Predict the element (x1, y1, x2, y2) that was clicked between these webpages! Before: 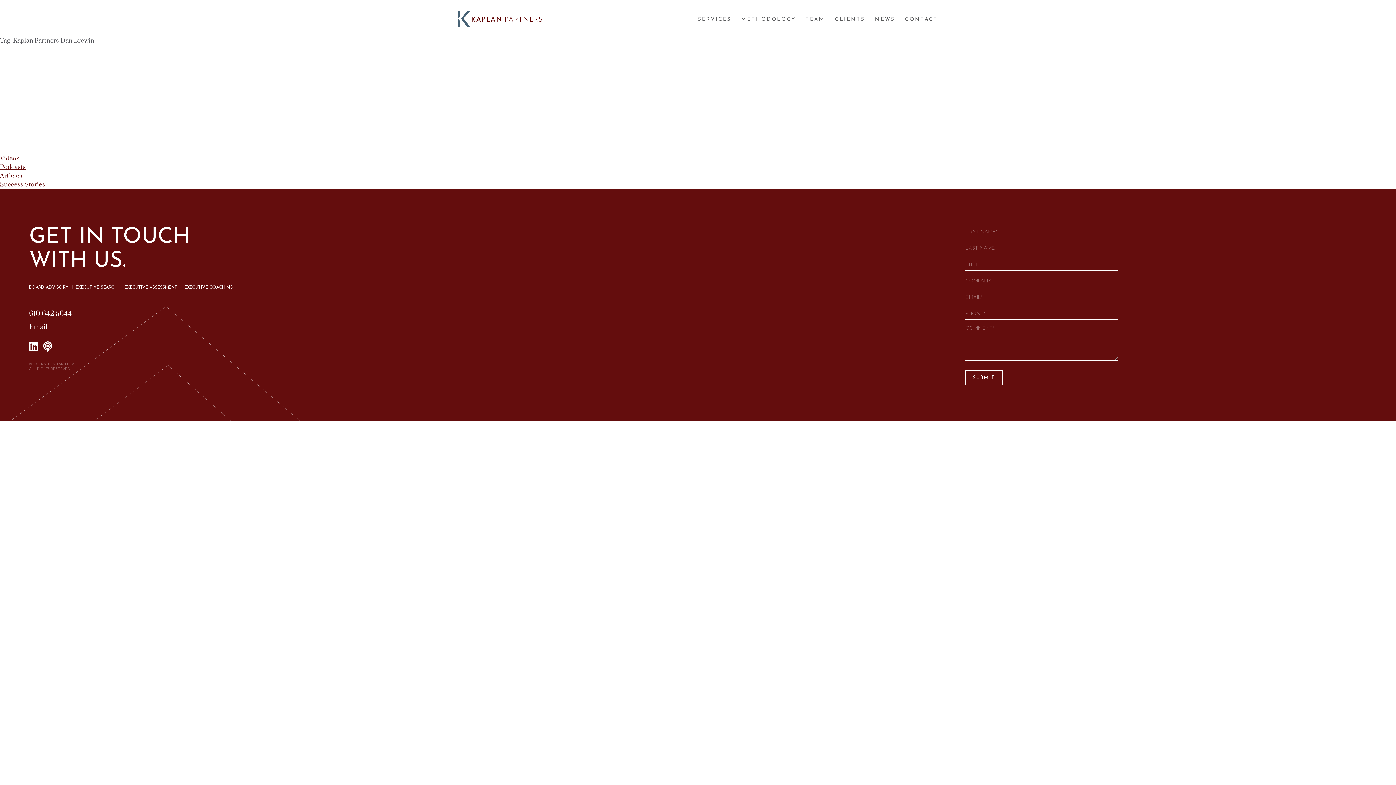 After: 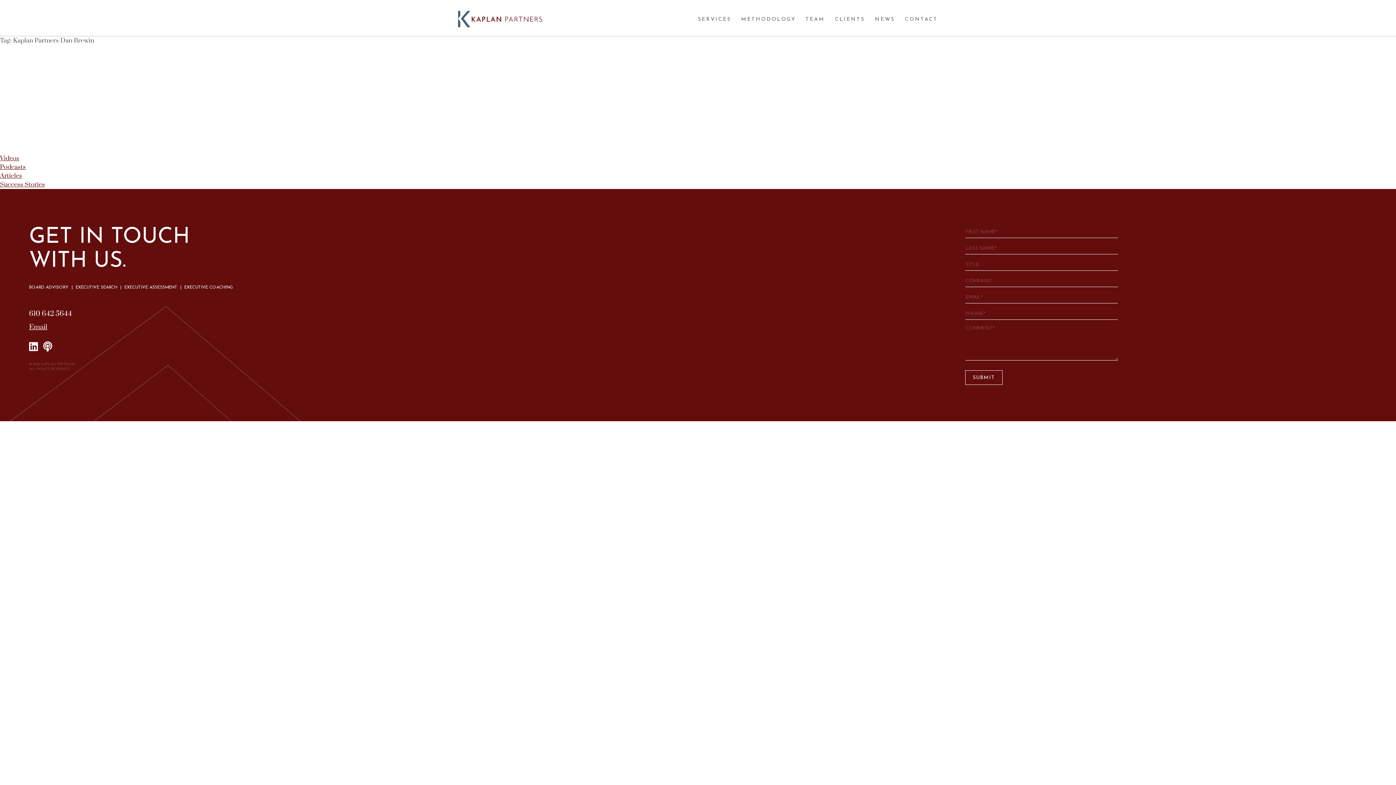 Action: label: 610 642 5644 bbox: (29, 309, 680, 318)